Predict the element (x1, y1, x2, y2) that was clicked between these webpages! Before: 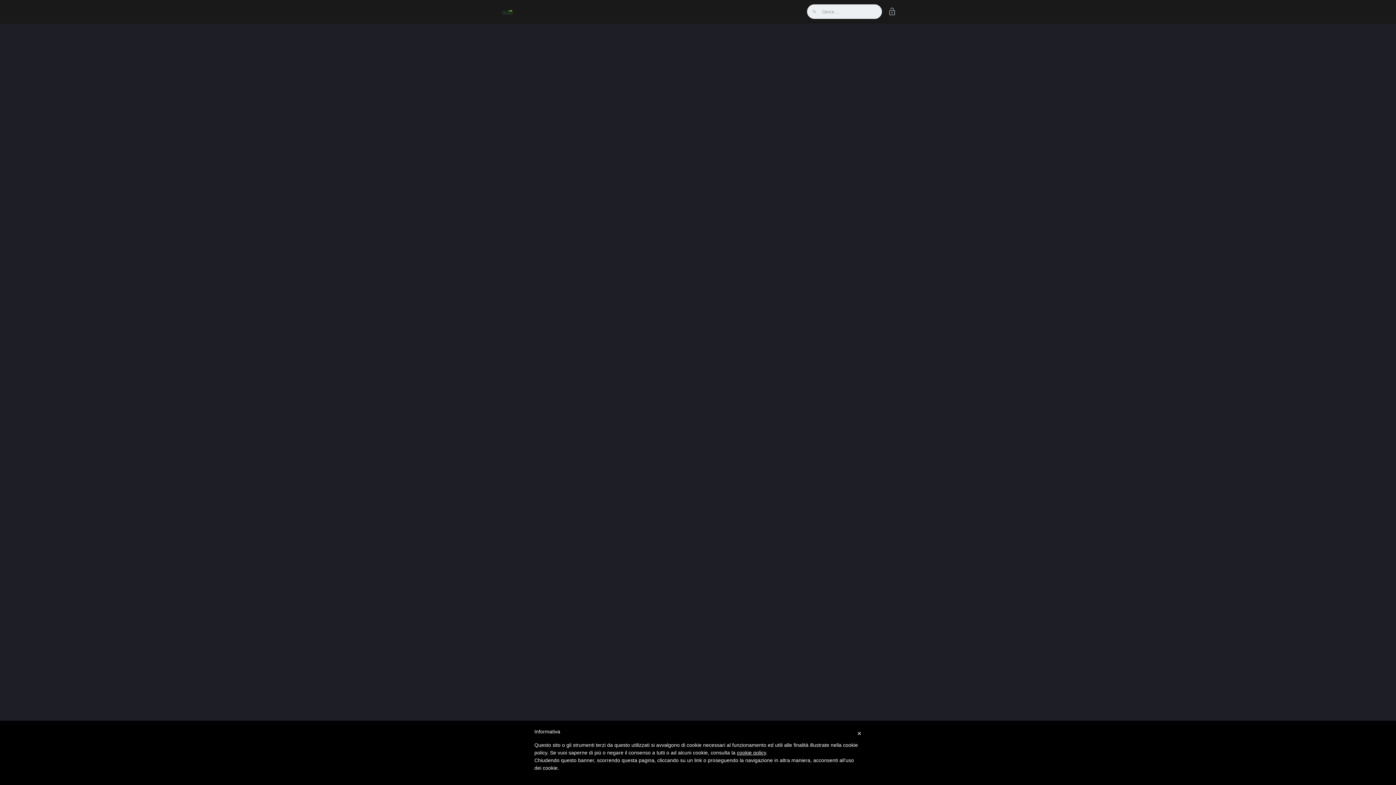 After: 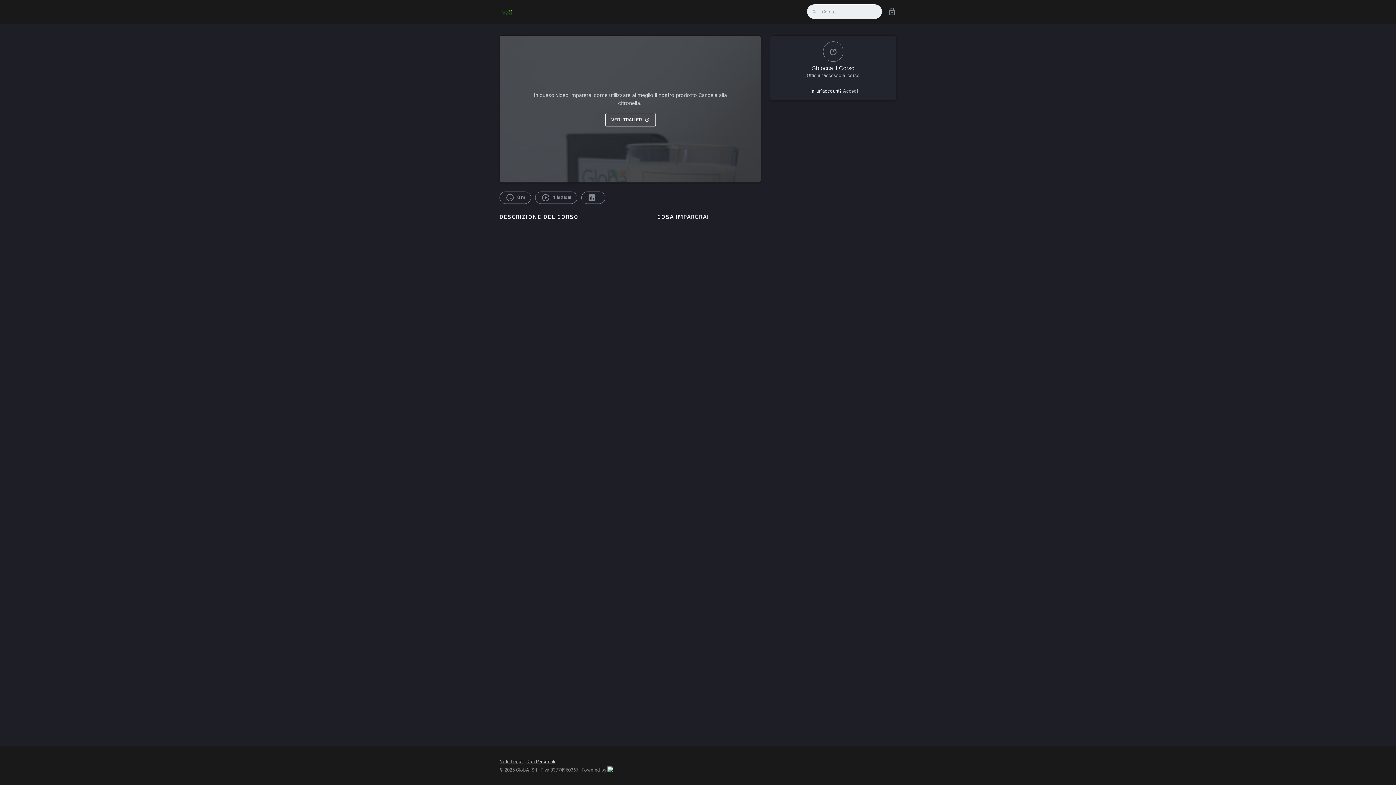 Action: bbox: (499, 3, 518, 19)